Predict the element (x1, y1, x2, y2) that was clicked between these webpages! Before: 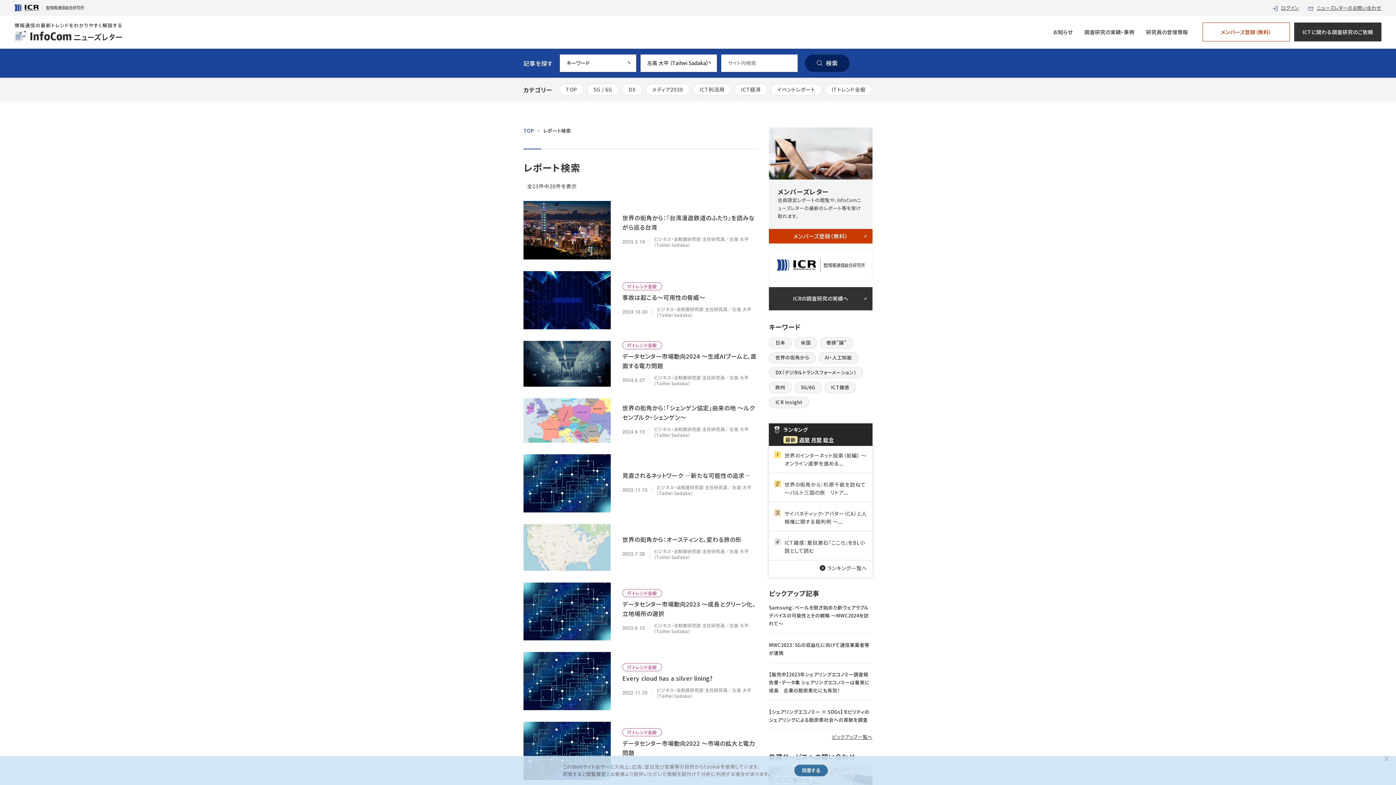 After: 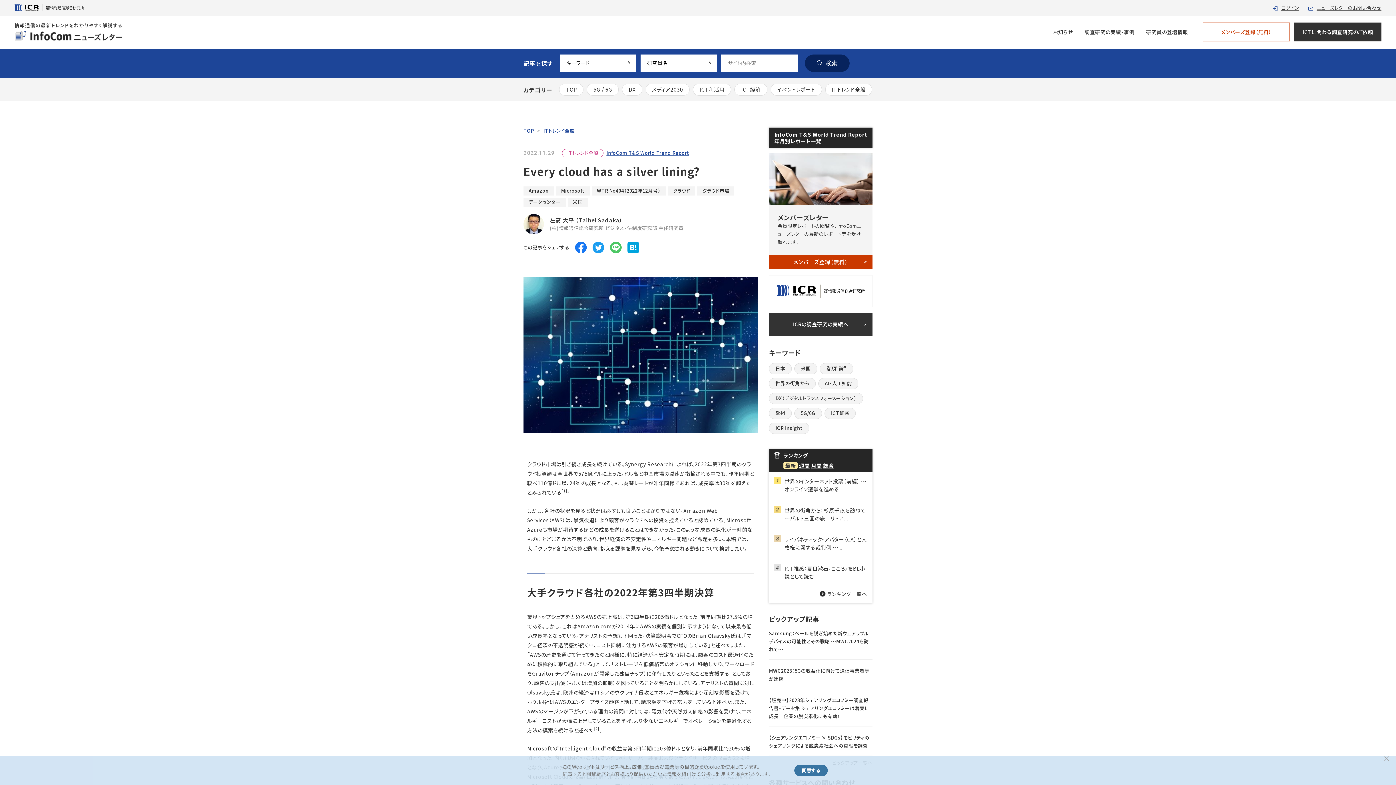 Action: label: ITトレンド全般

Every cloud has a silver lining?

2022.11.29
ビジネス・法制度研究部 主任研究員／左高 大平 （Taihei Sadaka） bbox: (523, 652, 758, 710)